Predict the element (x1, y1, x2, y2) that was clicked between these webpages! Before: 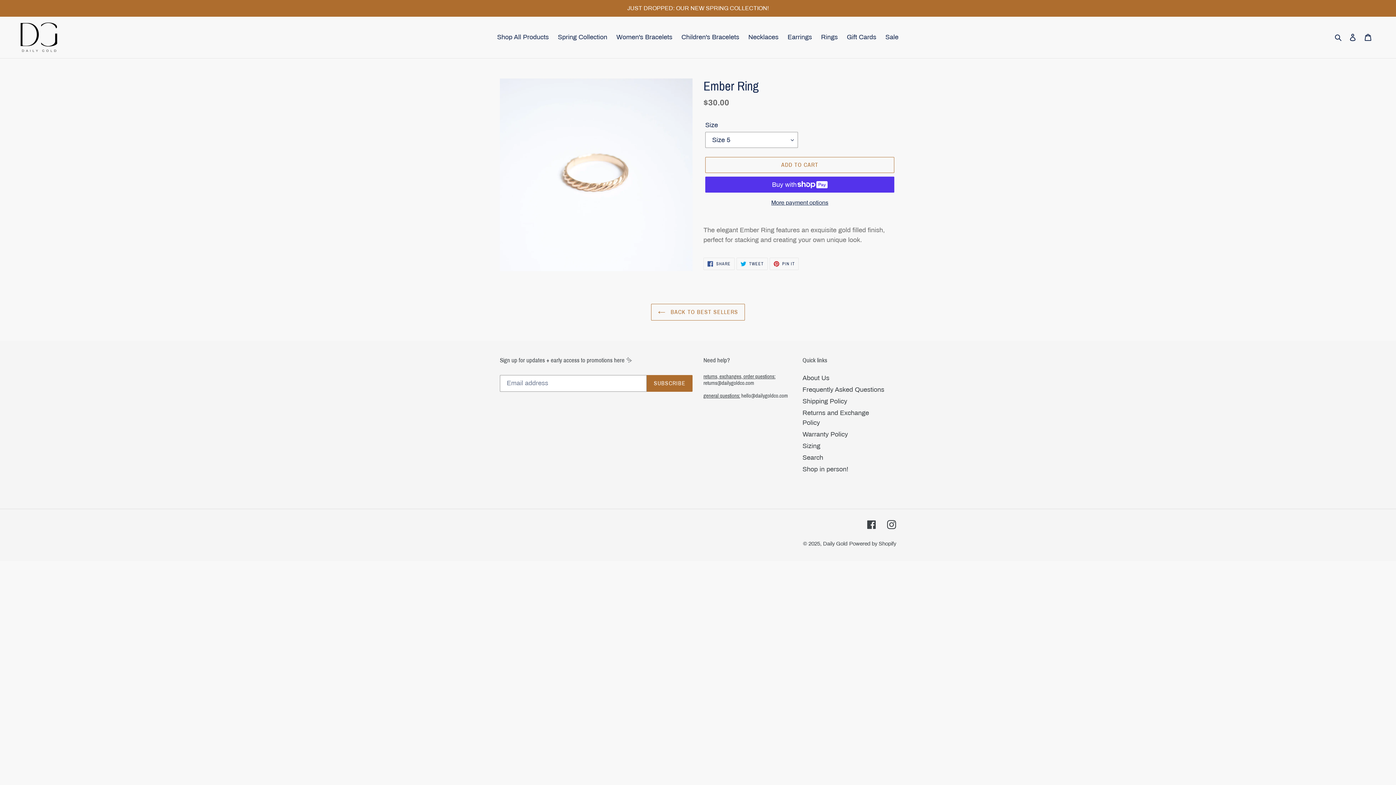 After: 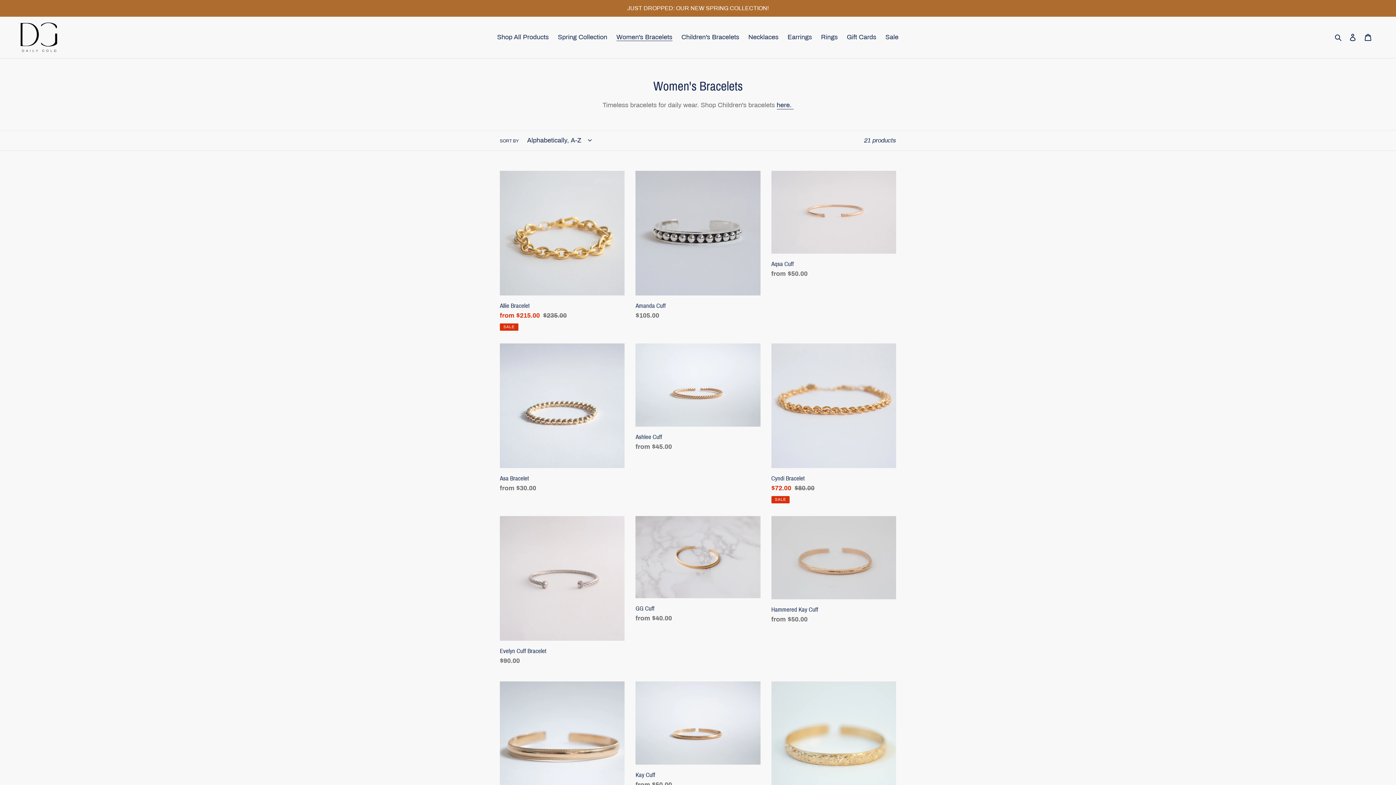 Action: bbox: (612, 31, 676, 43) label: Women's Bracelets